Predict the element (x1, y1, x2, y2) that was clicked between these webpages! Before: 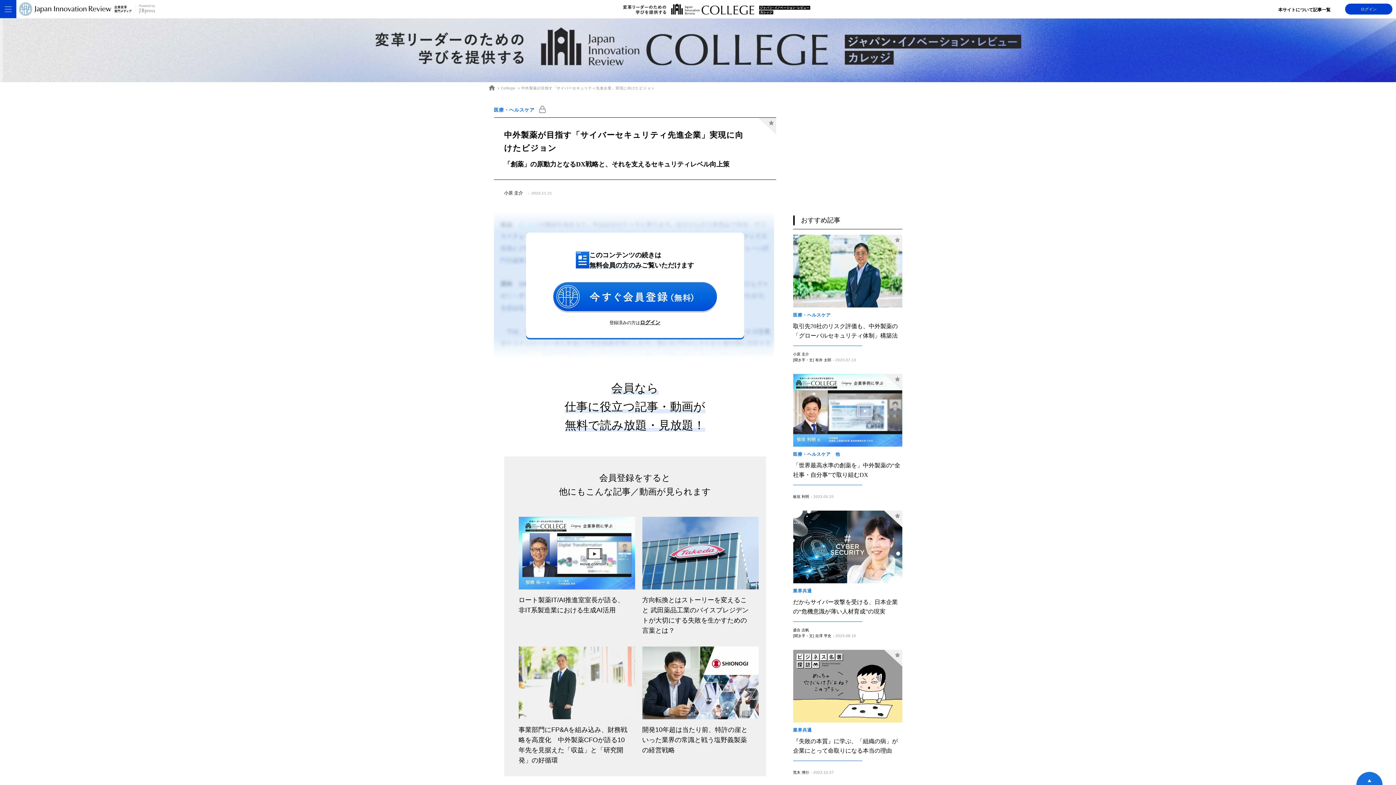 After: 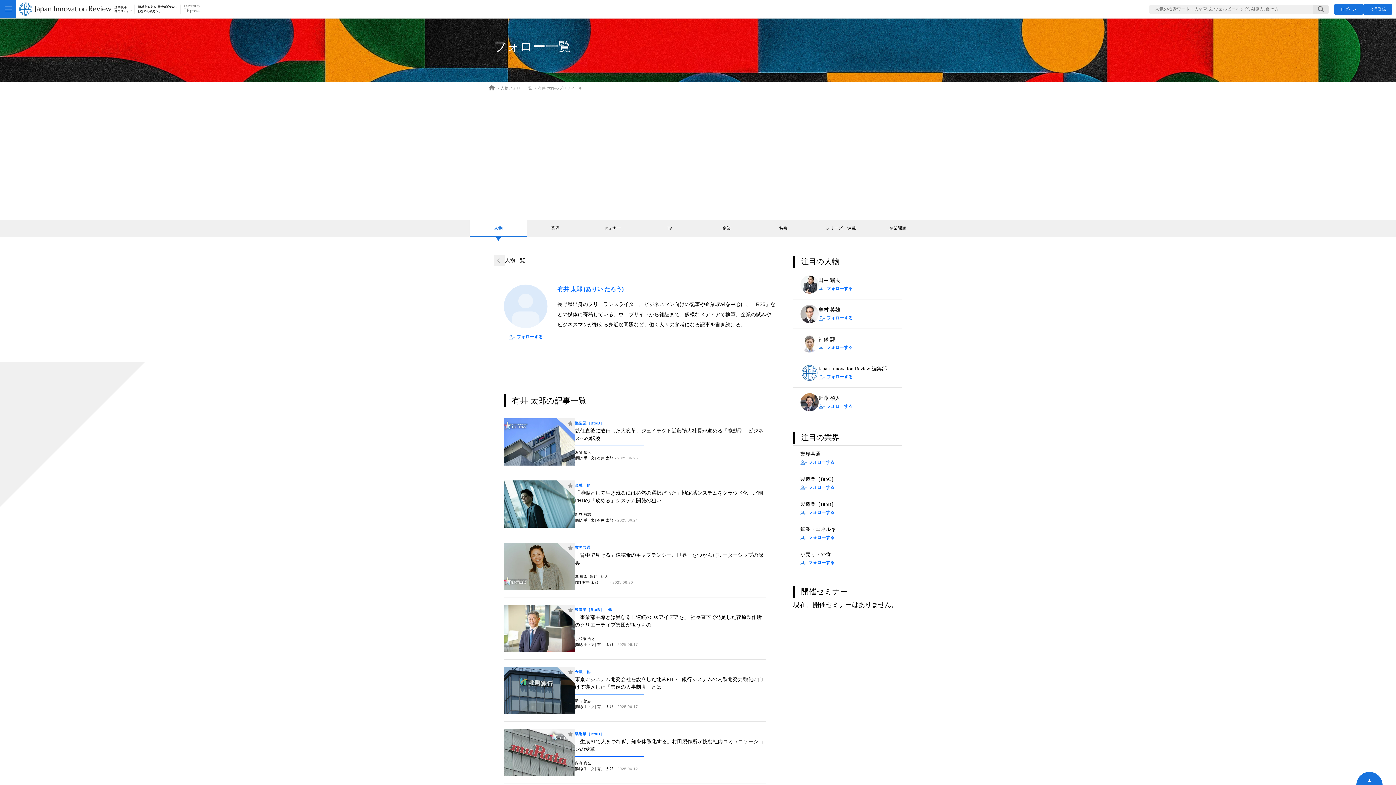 Action: label: 有井 太郎 bbox: (815, 358, 831, 362)